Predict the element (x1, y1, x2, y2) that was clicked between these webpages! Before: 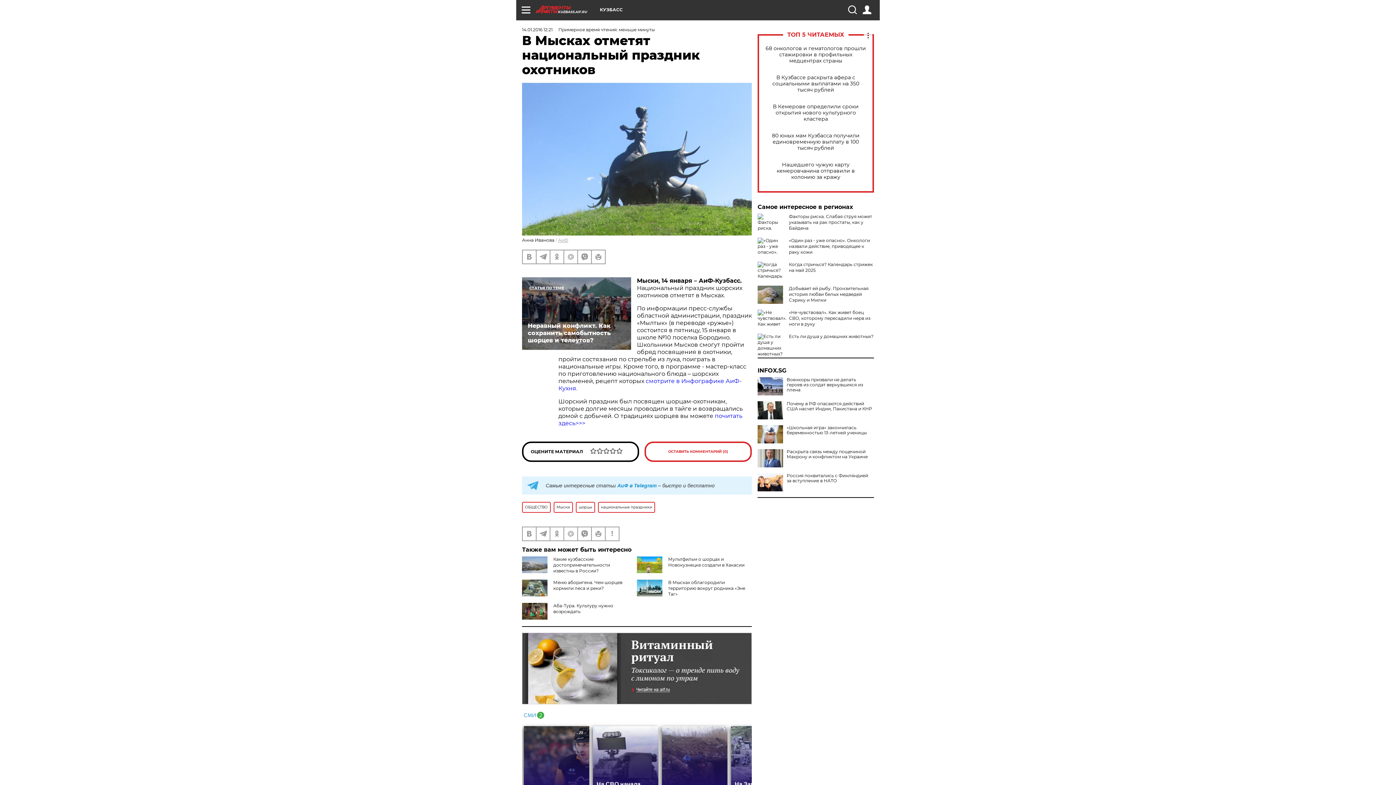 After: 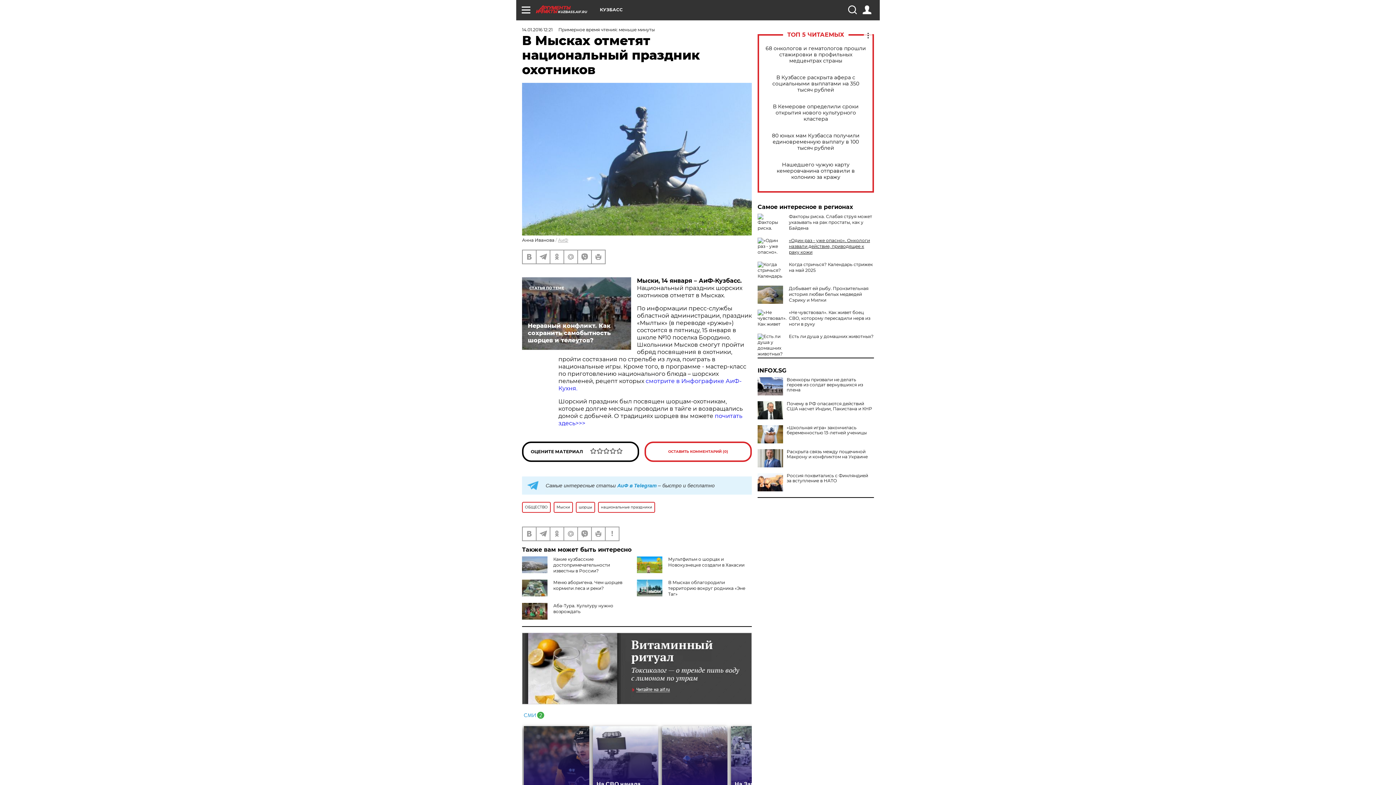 Action: label: «Один раз - уже опасно». Онкологи назвали действие, приводящее к раку кожи bbox: (789, 237, 870, 254)